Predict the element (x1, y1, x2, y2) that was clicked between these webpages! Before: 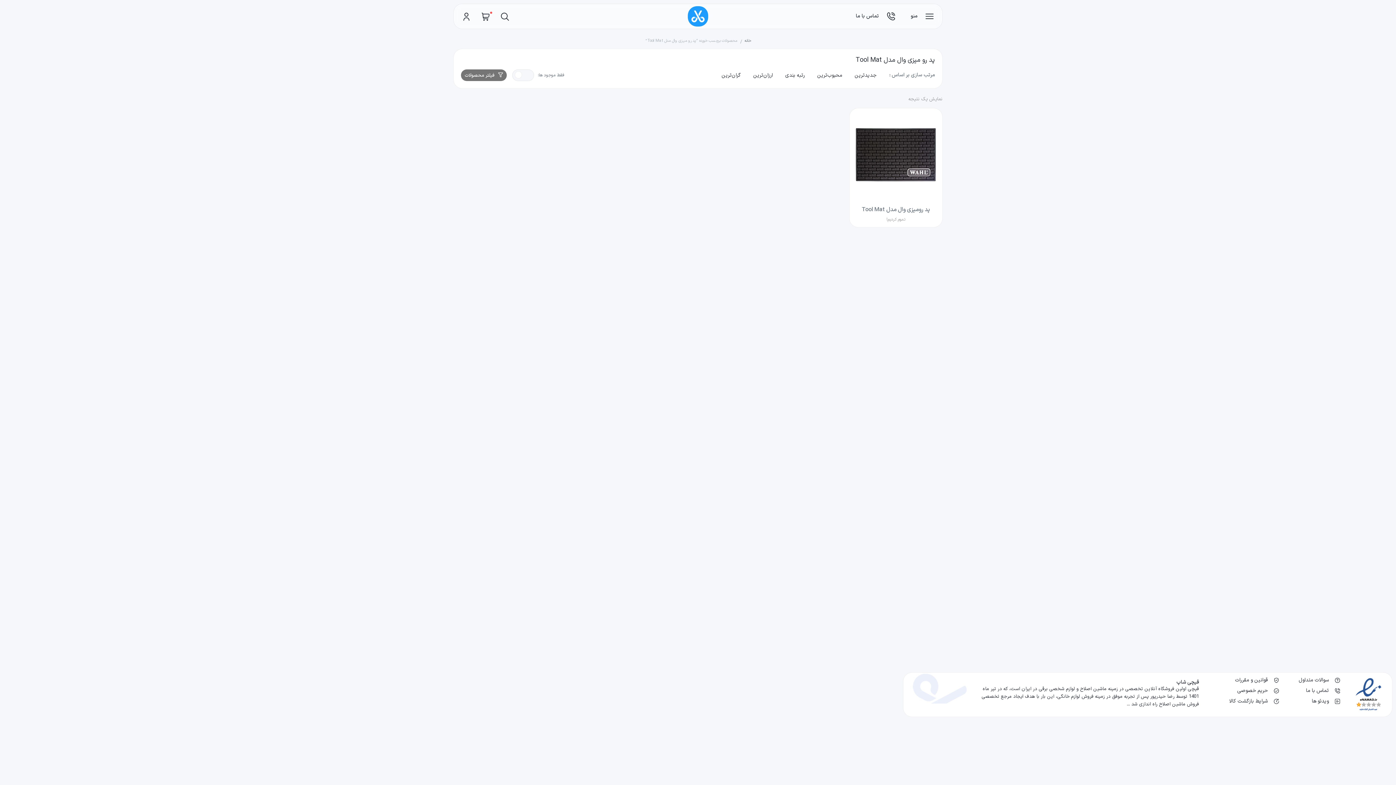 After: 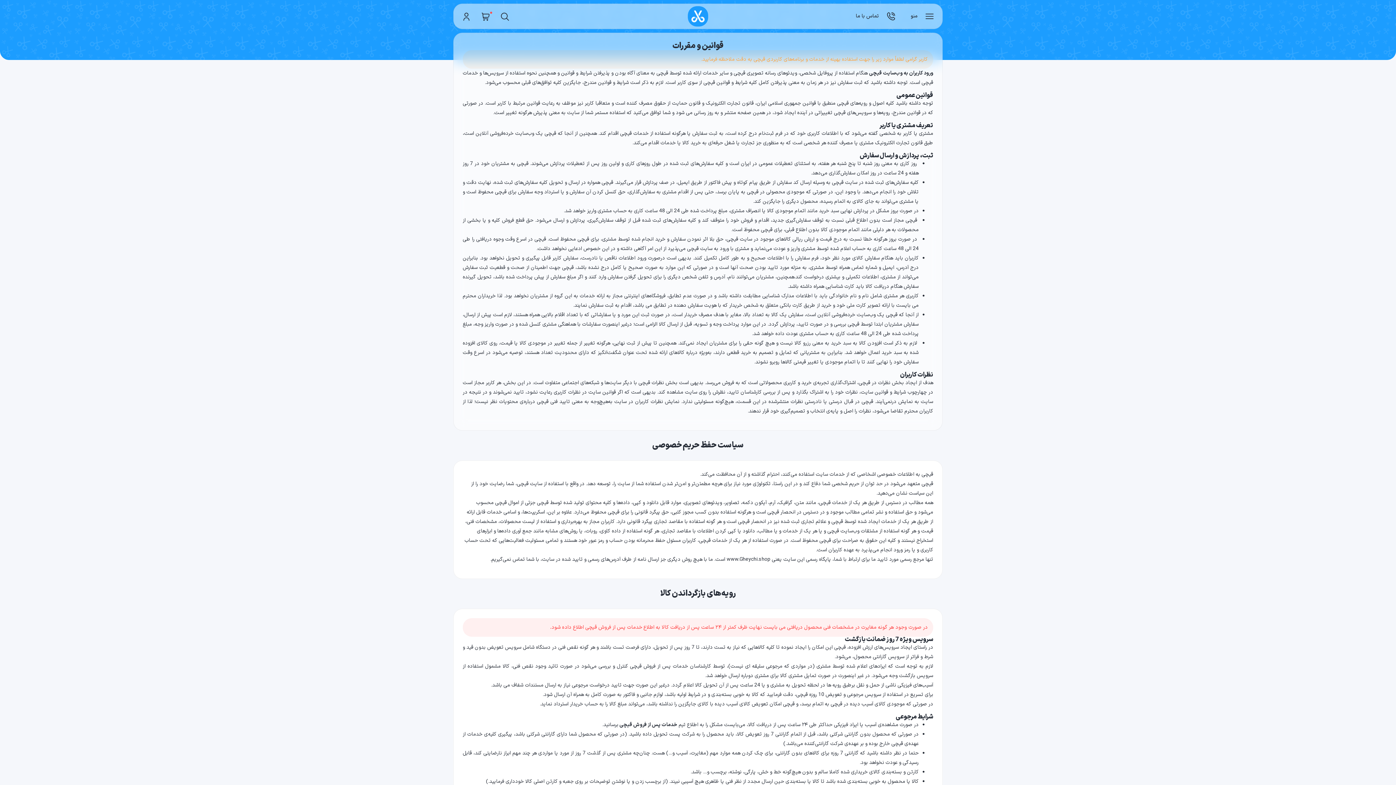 Action: bbox: (1213, 687, 1279, 694) label: حریم خصوصی